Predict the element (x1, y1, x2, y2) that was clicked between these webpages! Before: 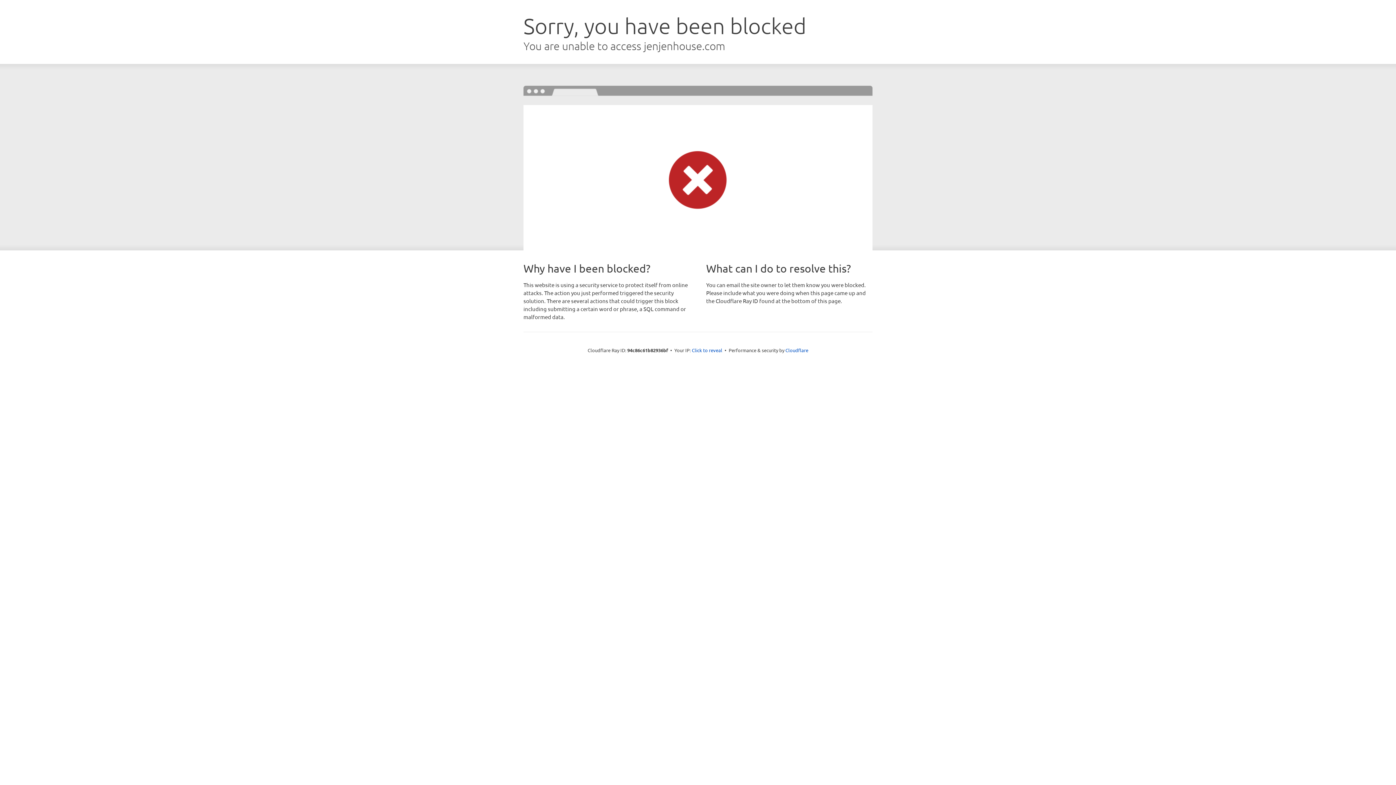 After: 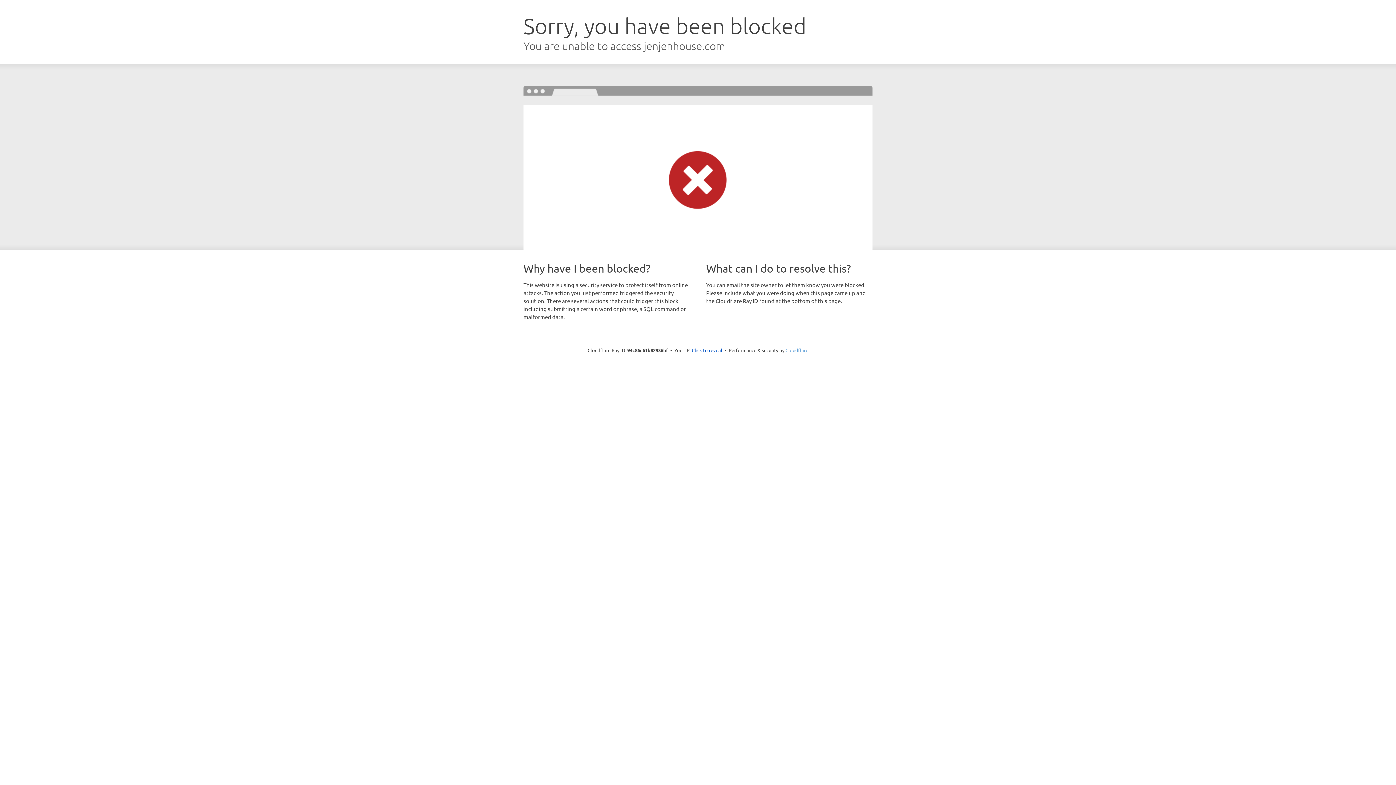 Action: bbox: (785, 347, 808, 353) label: Cloudflare